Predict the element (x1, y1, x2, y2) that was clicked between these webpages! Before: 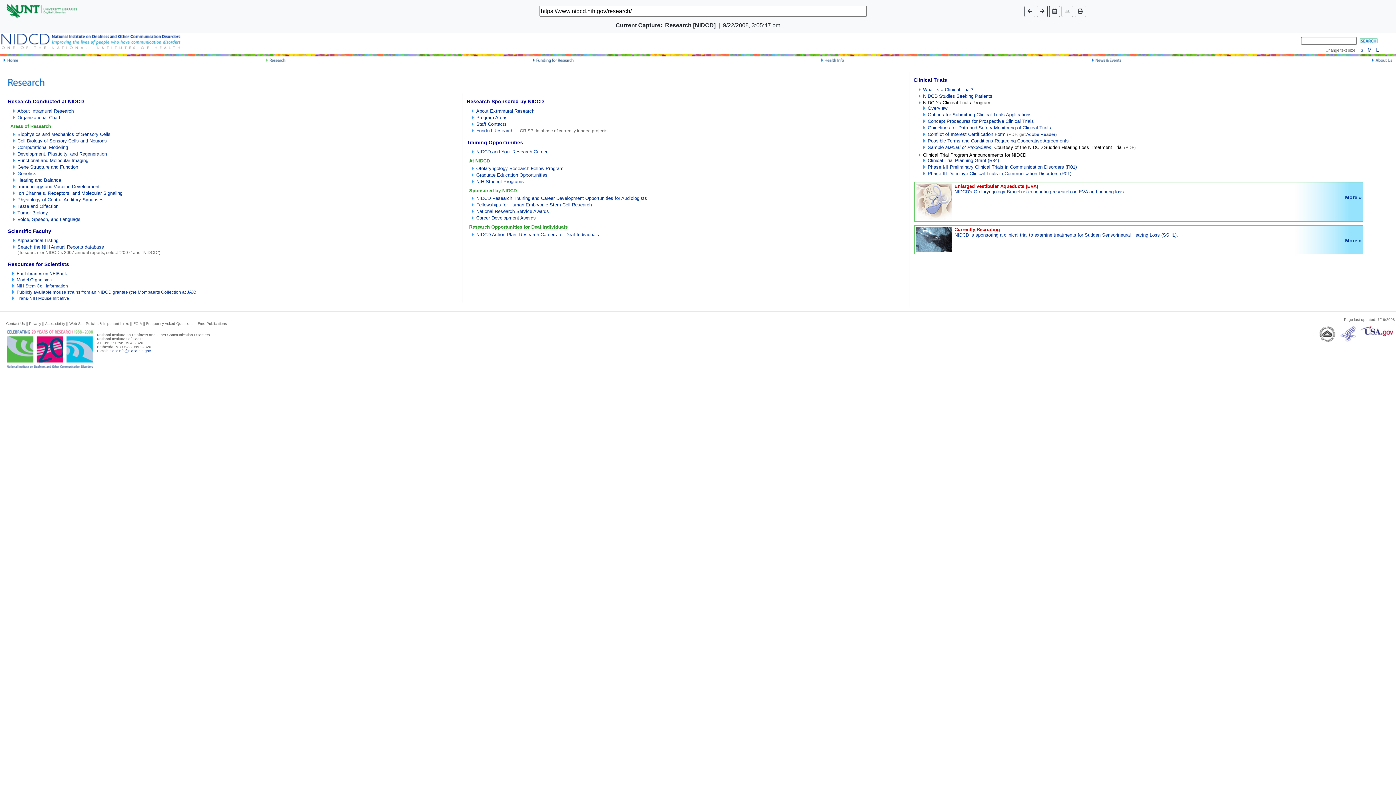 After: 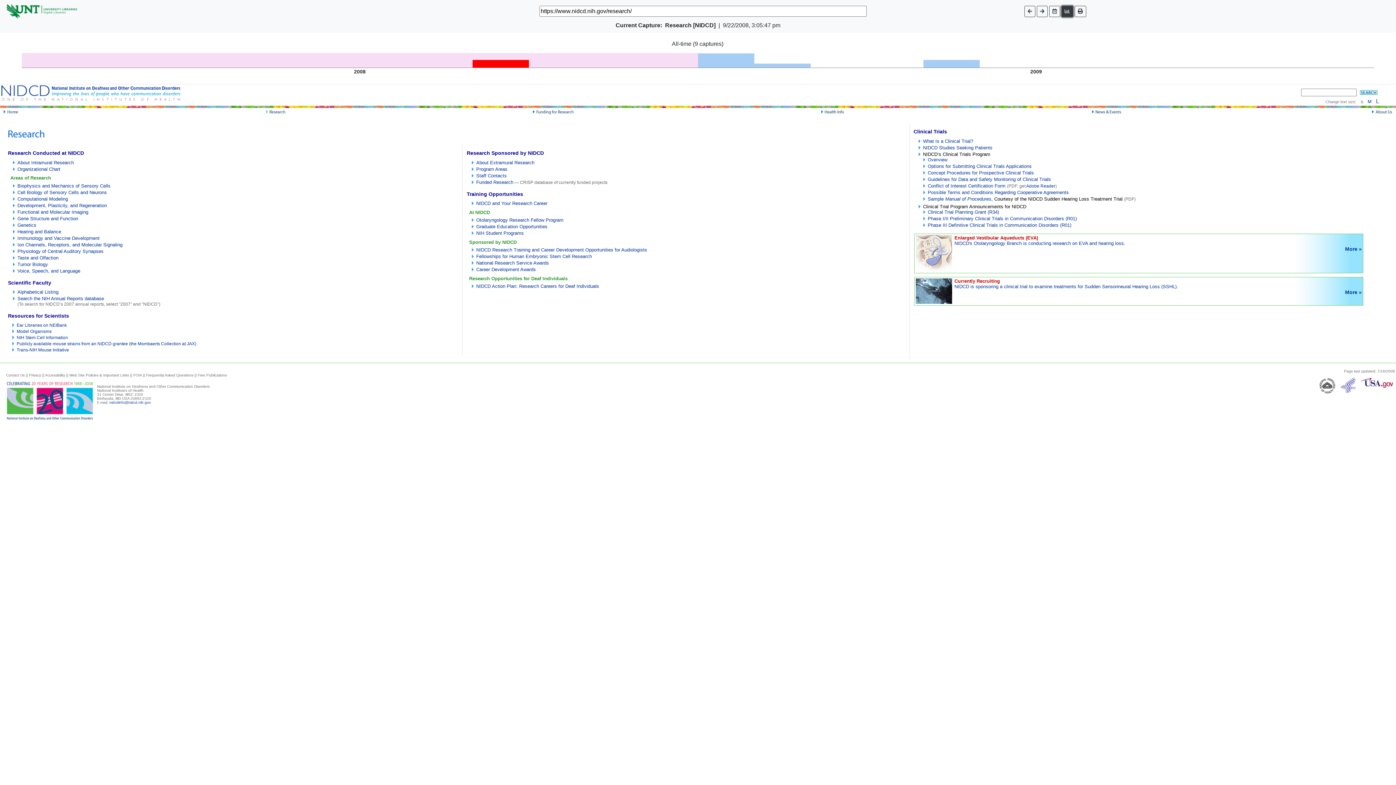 Action: bbox: (1061, 5, 1073, 16)